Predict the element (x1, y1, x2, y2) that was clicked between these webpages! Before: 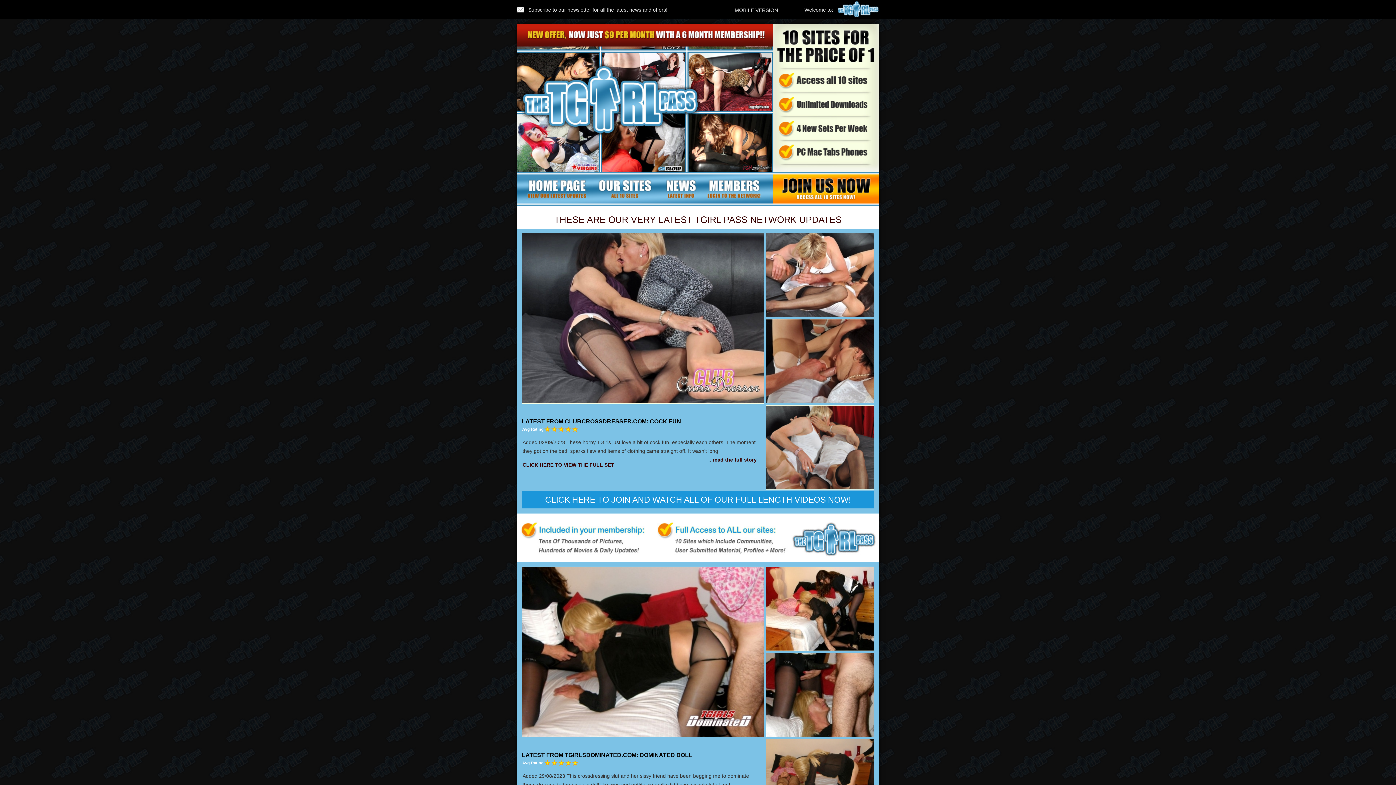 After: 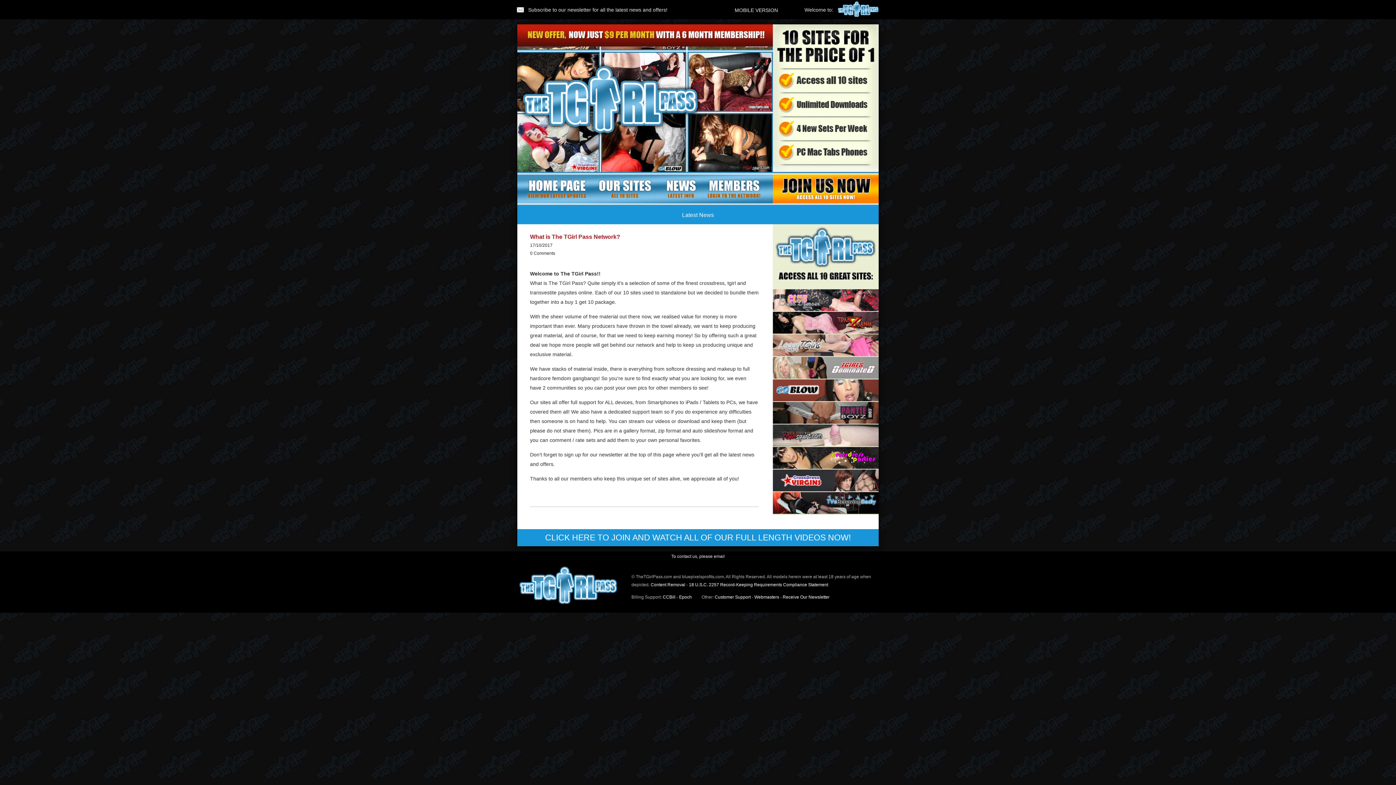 Action: bbox: (658, 172, 702, 206)